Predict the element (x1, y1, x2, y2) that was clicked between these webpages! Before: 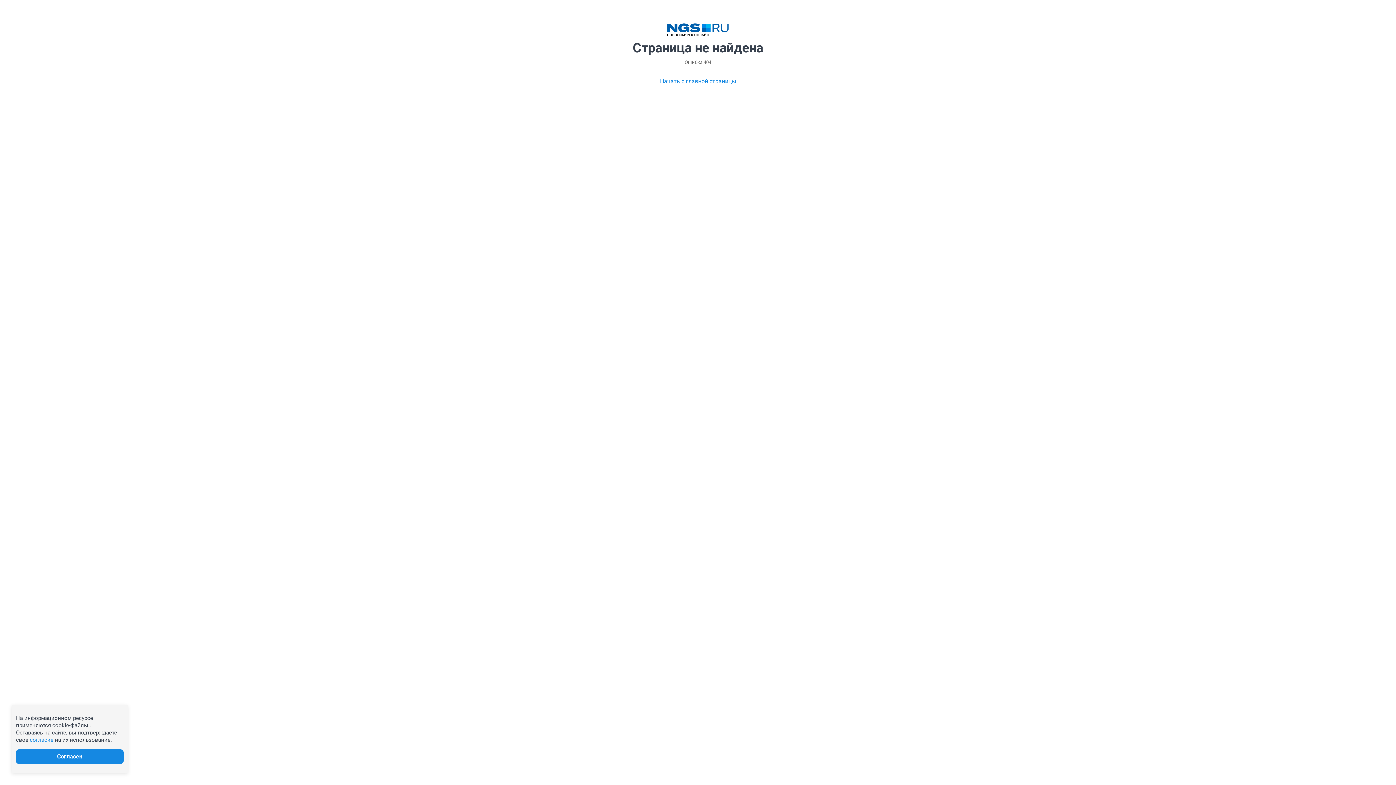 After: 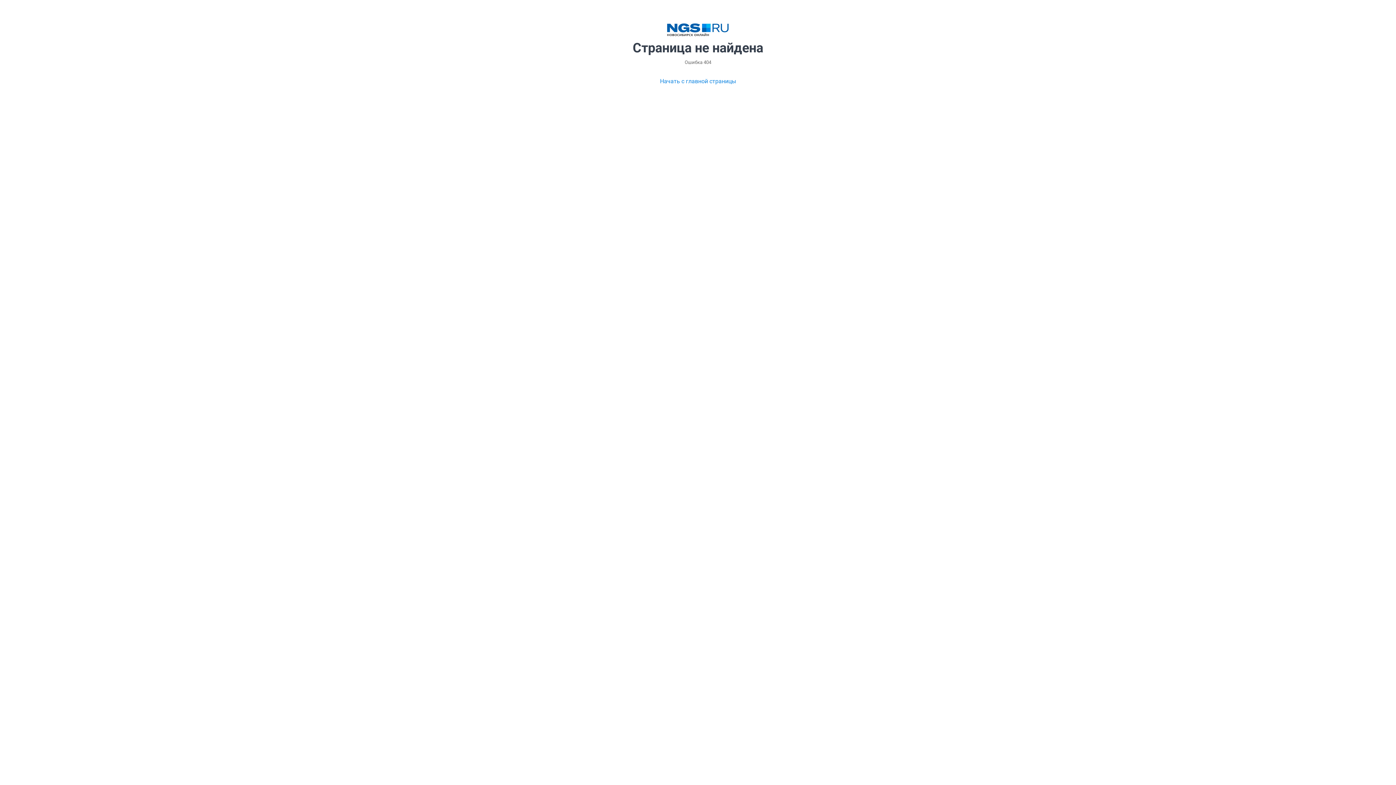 Action: bbox: (16, 749, 123, 764) label: Согласен